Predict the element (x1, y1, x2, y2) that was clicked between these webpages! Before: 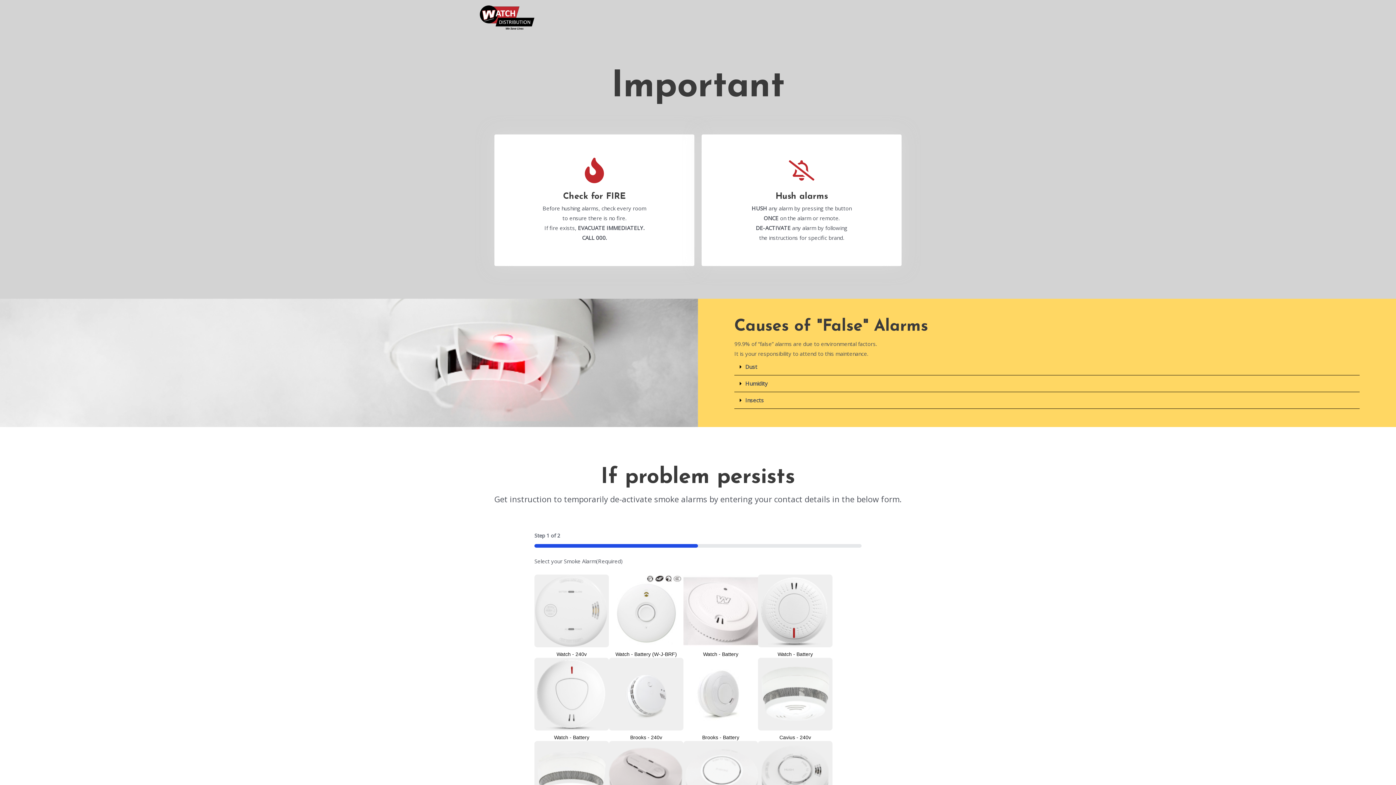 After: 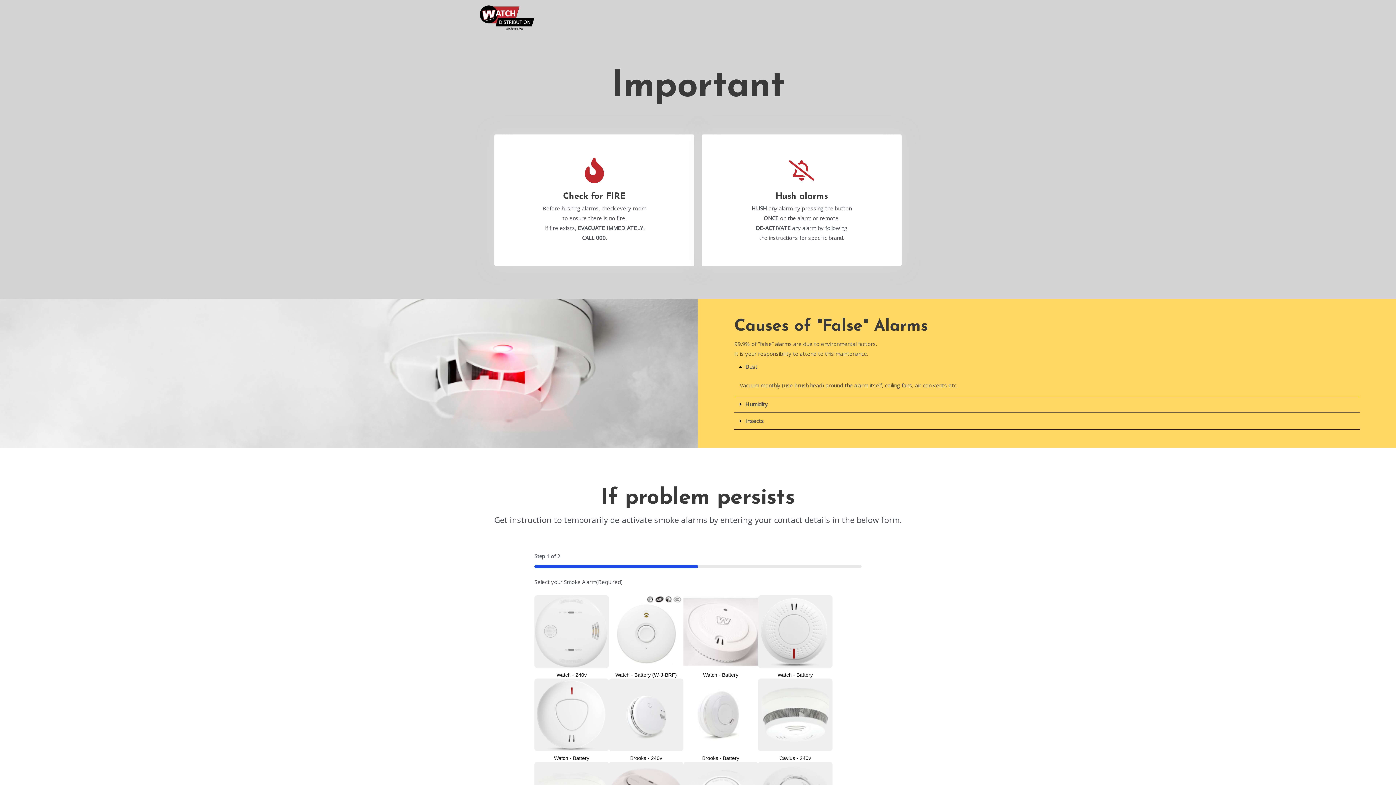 Action: bbox: (745, 363, 757, 370) label: Dust